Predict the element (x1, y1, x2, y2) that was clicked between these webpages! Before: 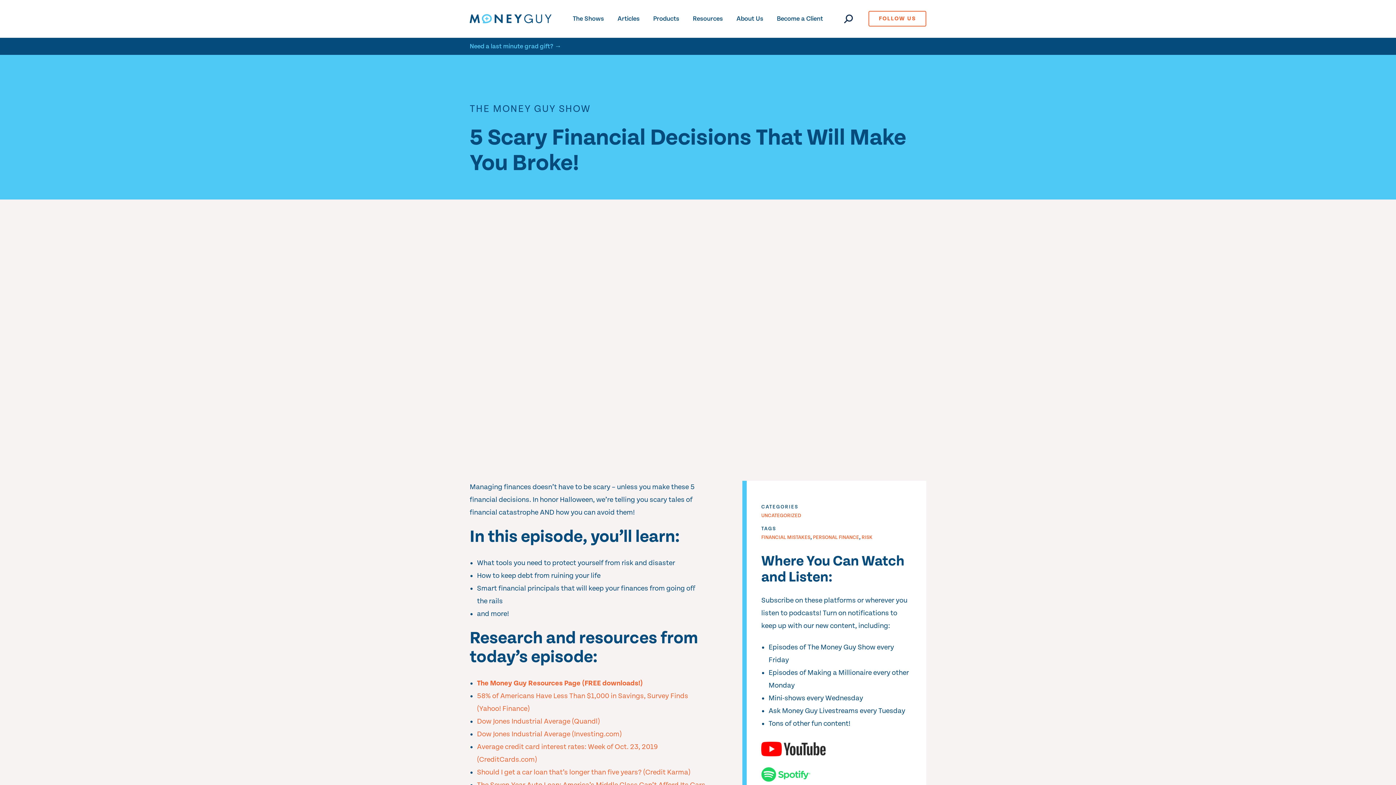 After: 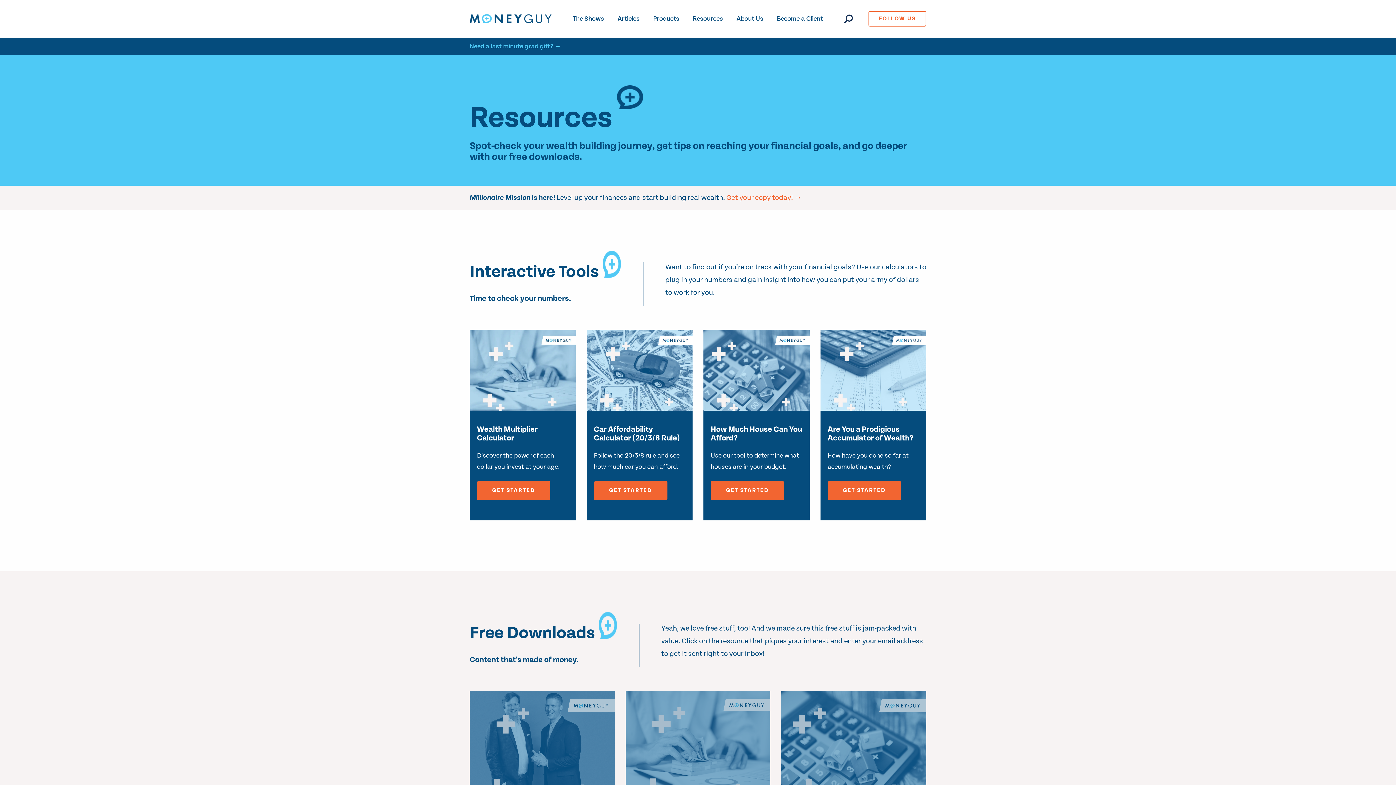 Action: bbox: (477, 679, 642, 688) label: The Money Guy Resources Page (FREE downloads!)